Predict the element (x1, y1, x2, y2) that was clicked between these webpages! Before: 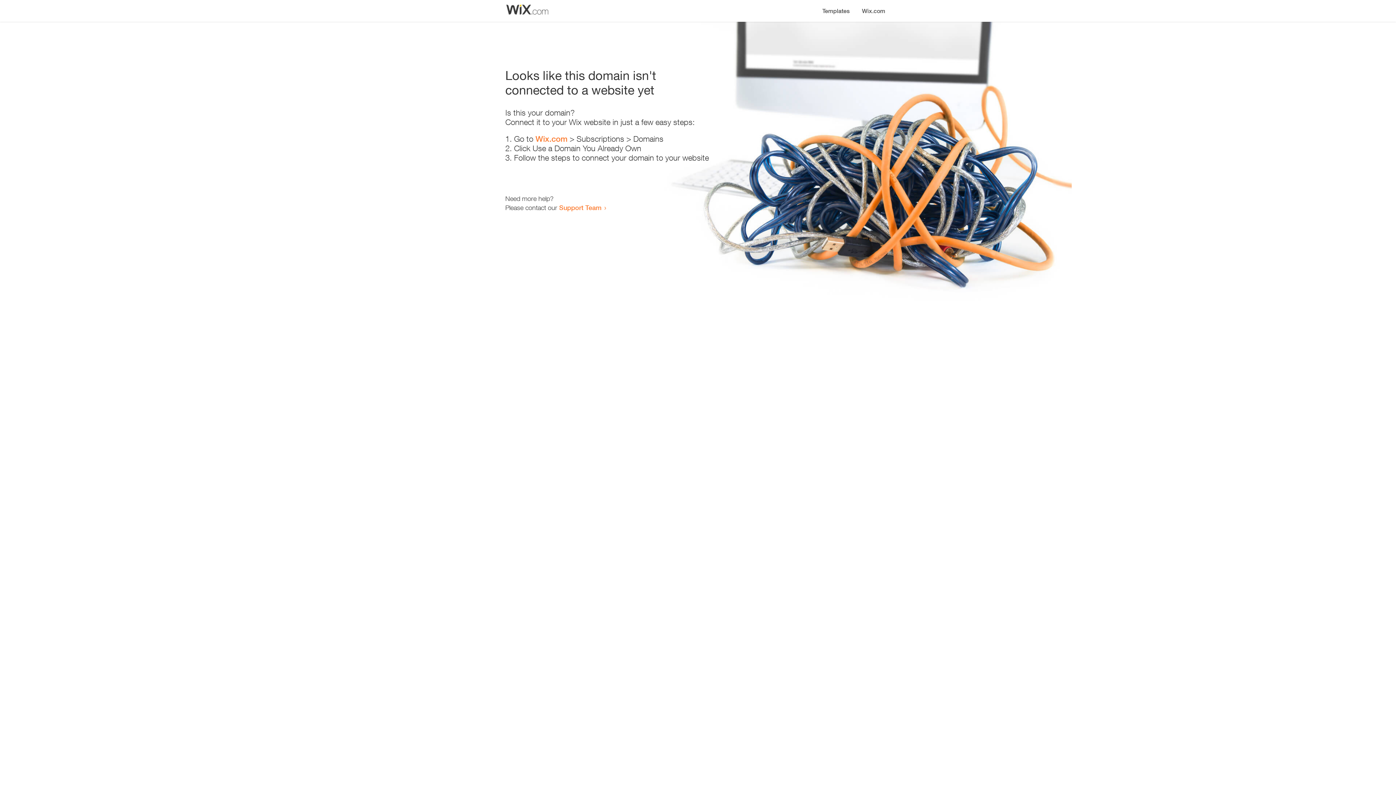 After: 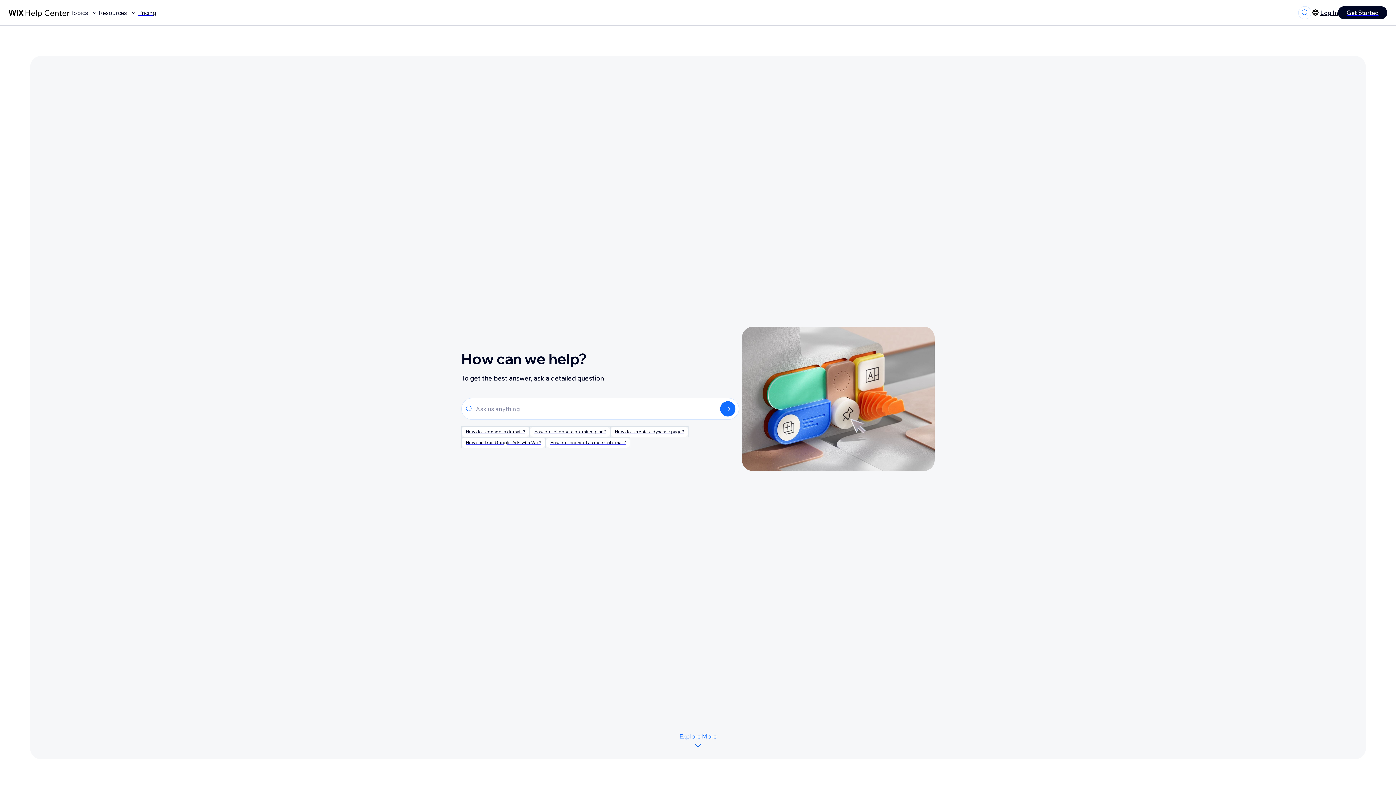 Action: label: Support Team bbox: (559, 203, 601, 211)